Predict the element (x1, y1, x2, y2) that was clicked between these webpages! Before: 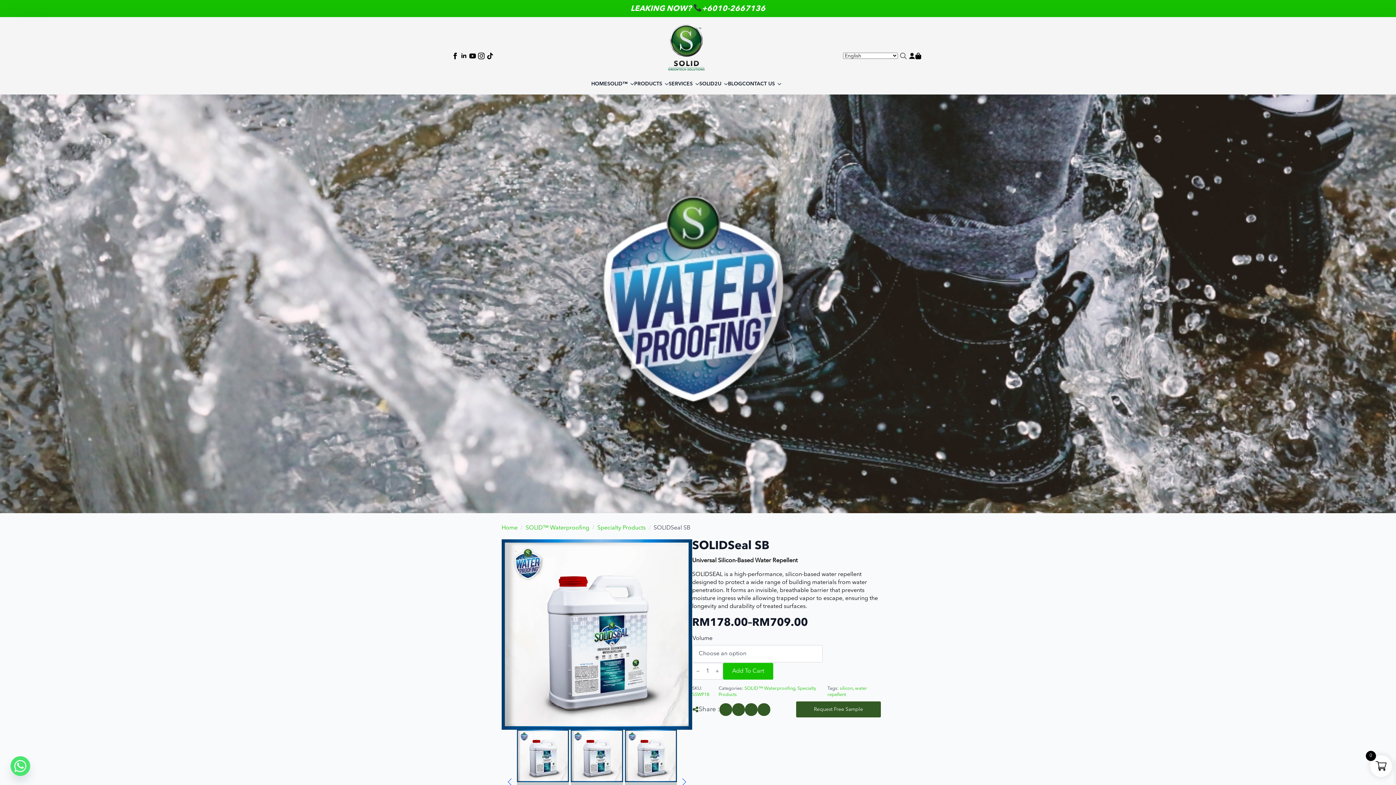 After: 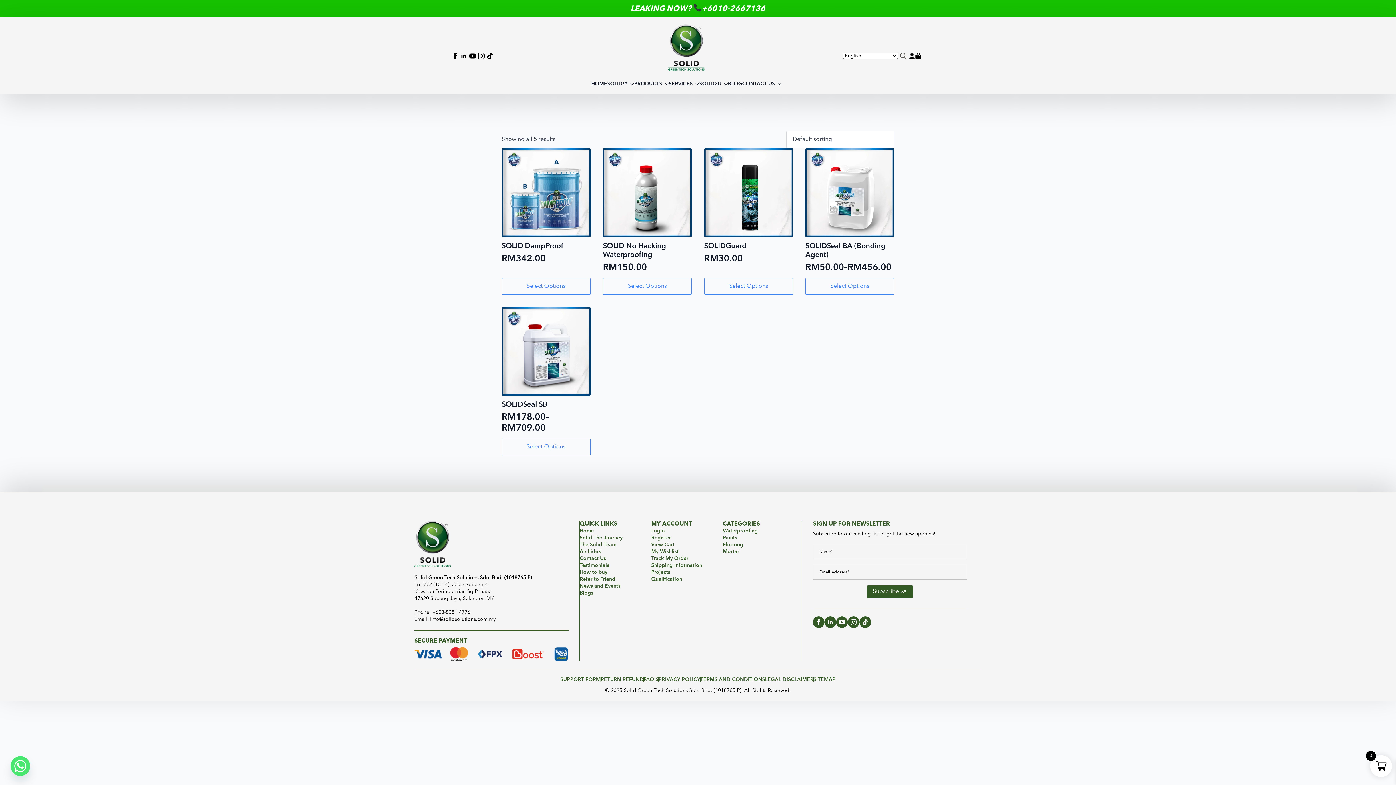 Action: bbox: (597, 524, 645, 532) label: Specialty Products